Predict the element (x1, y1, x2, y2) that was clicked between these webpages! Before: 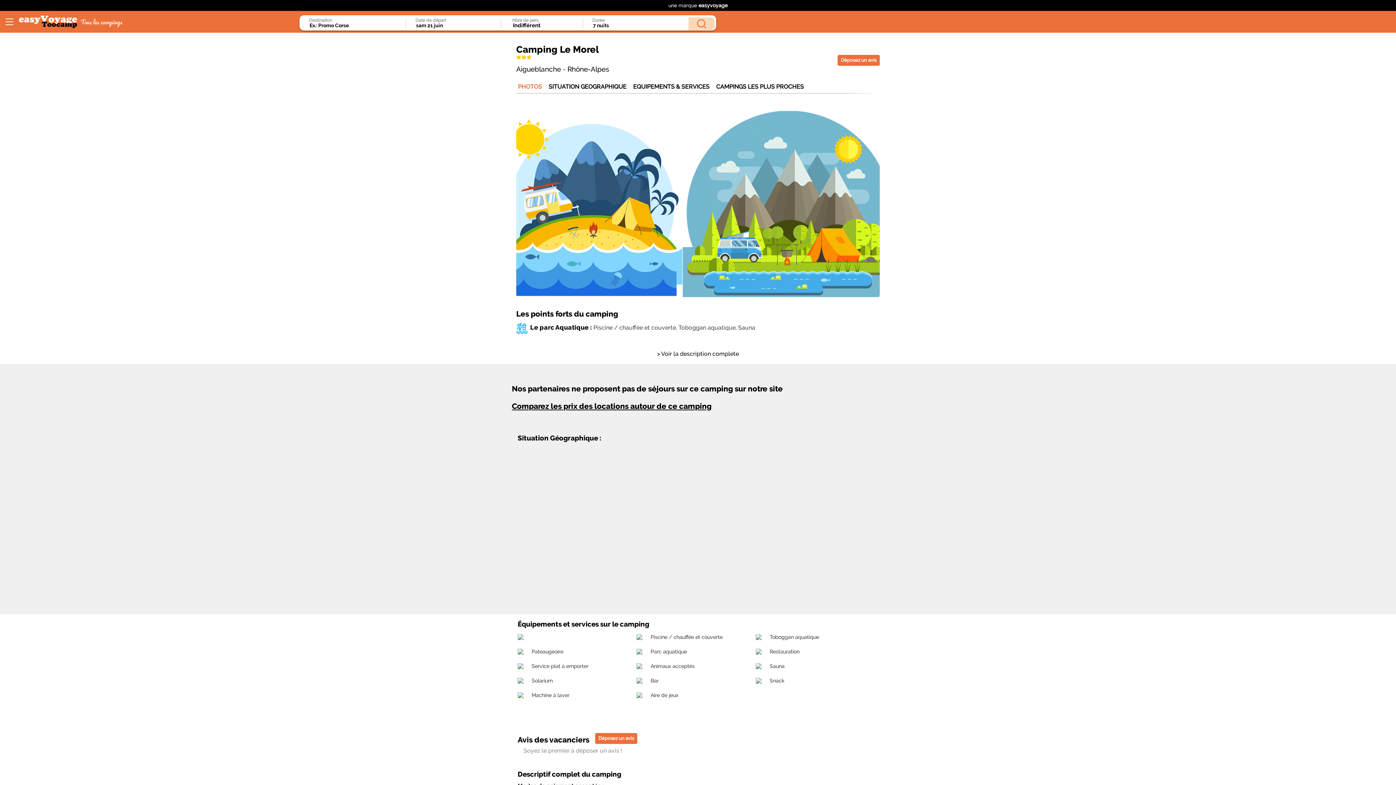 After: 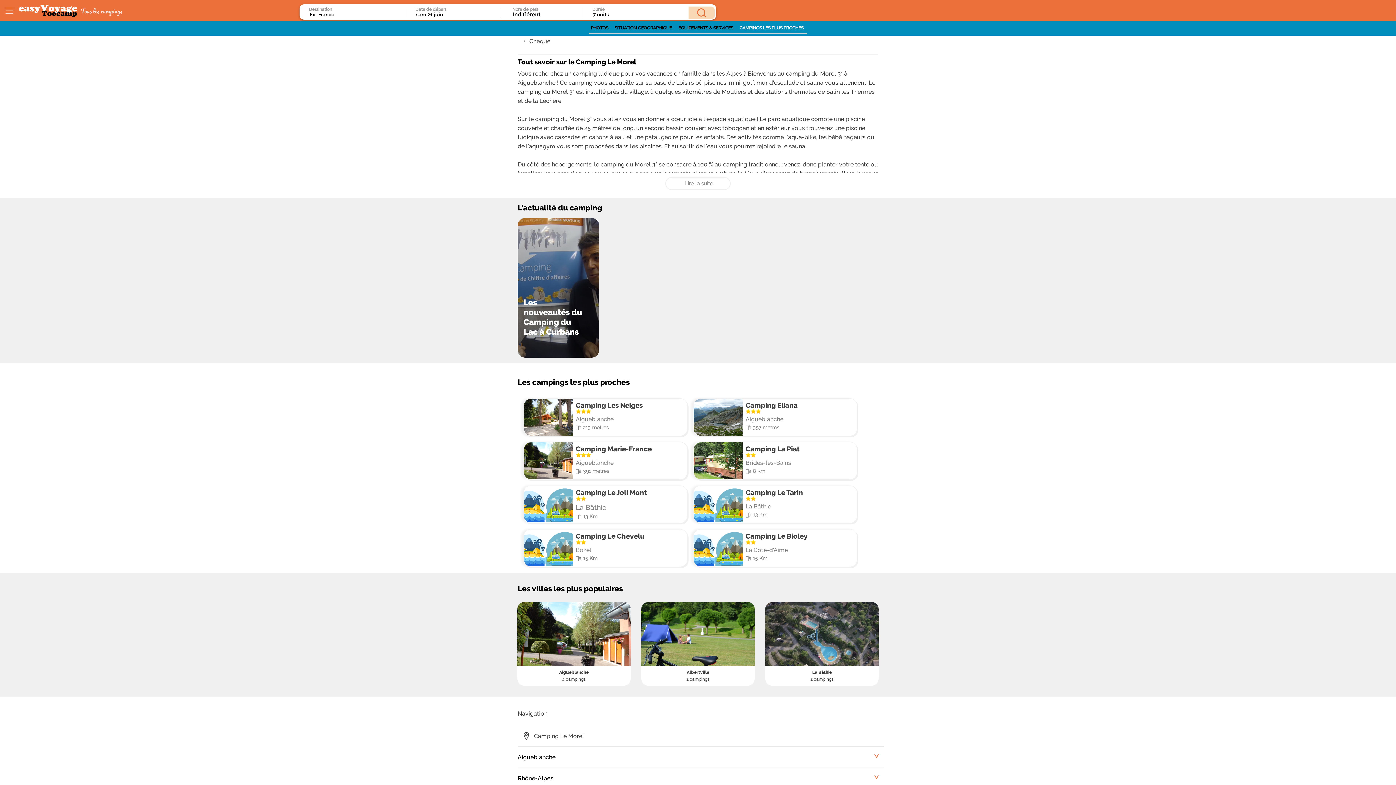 Action: bbox: (517, 735, 589, 744) label: Avis des vacanciers